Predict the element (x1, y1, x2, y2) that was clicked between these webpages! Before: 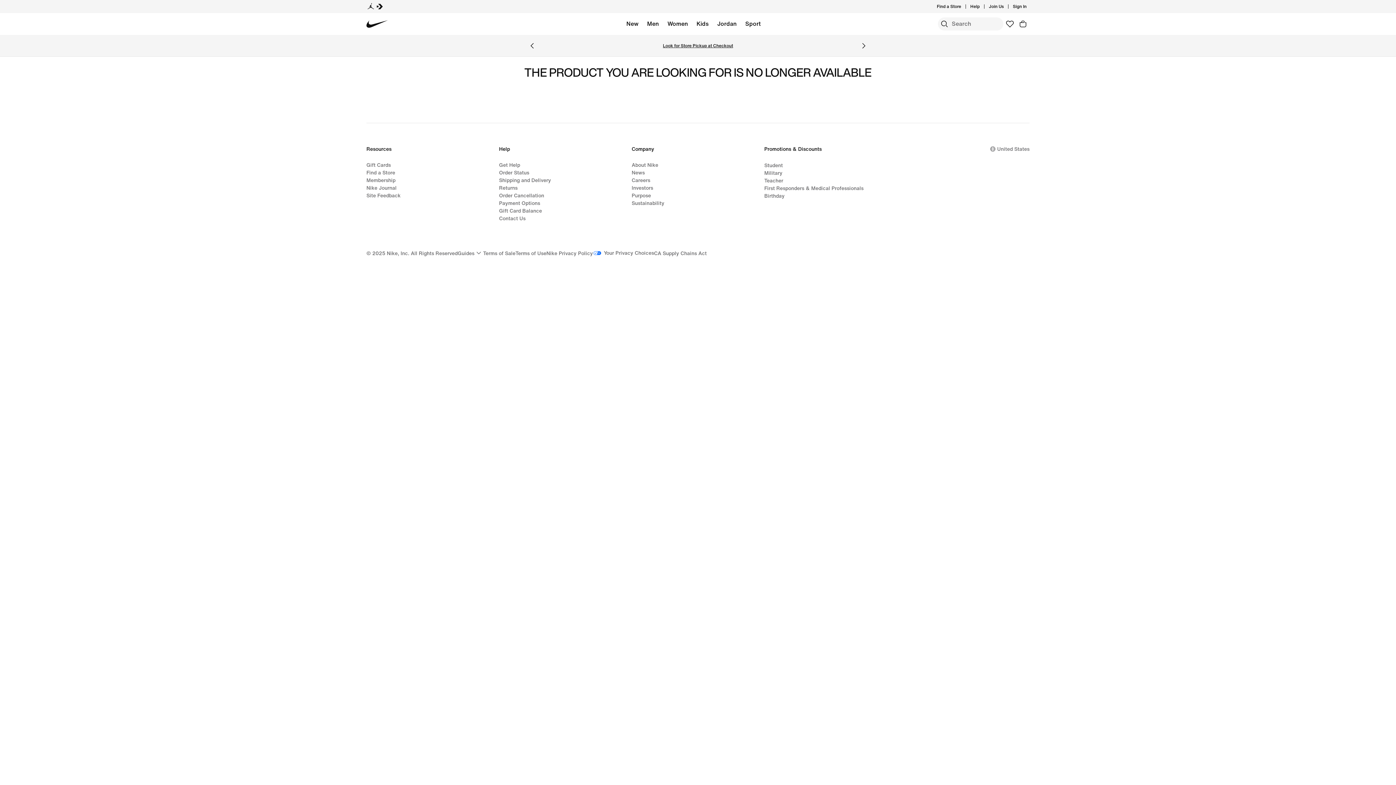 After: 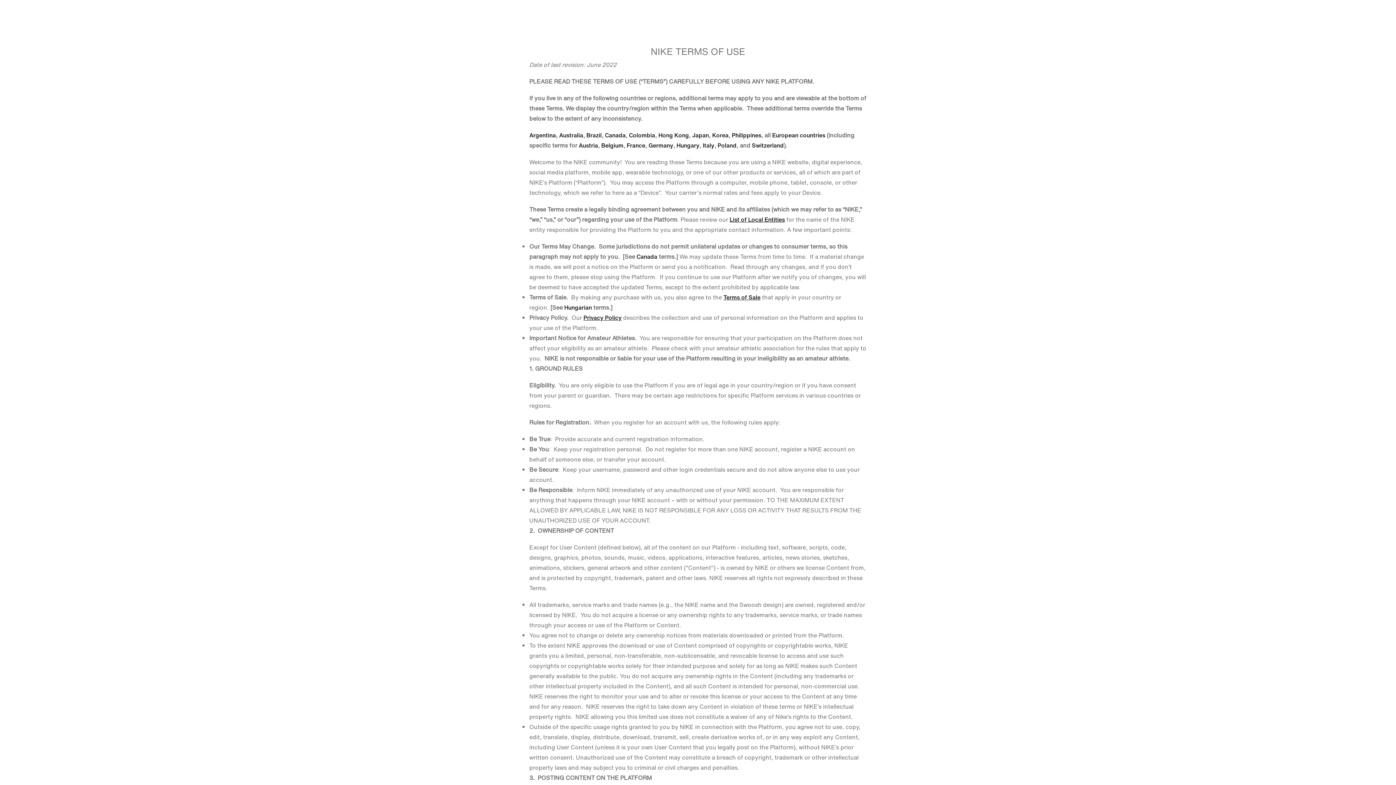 Action: label: Terms of Use bbox: (515, 249, 546, 256)